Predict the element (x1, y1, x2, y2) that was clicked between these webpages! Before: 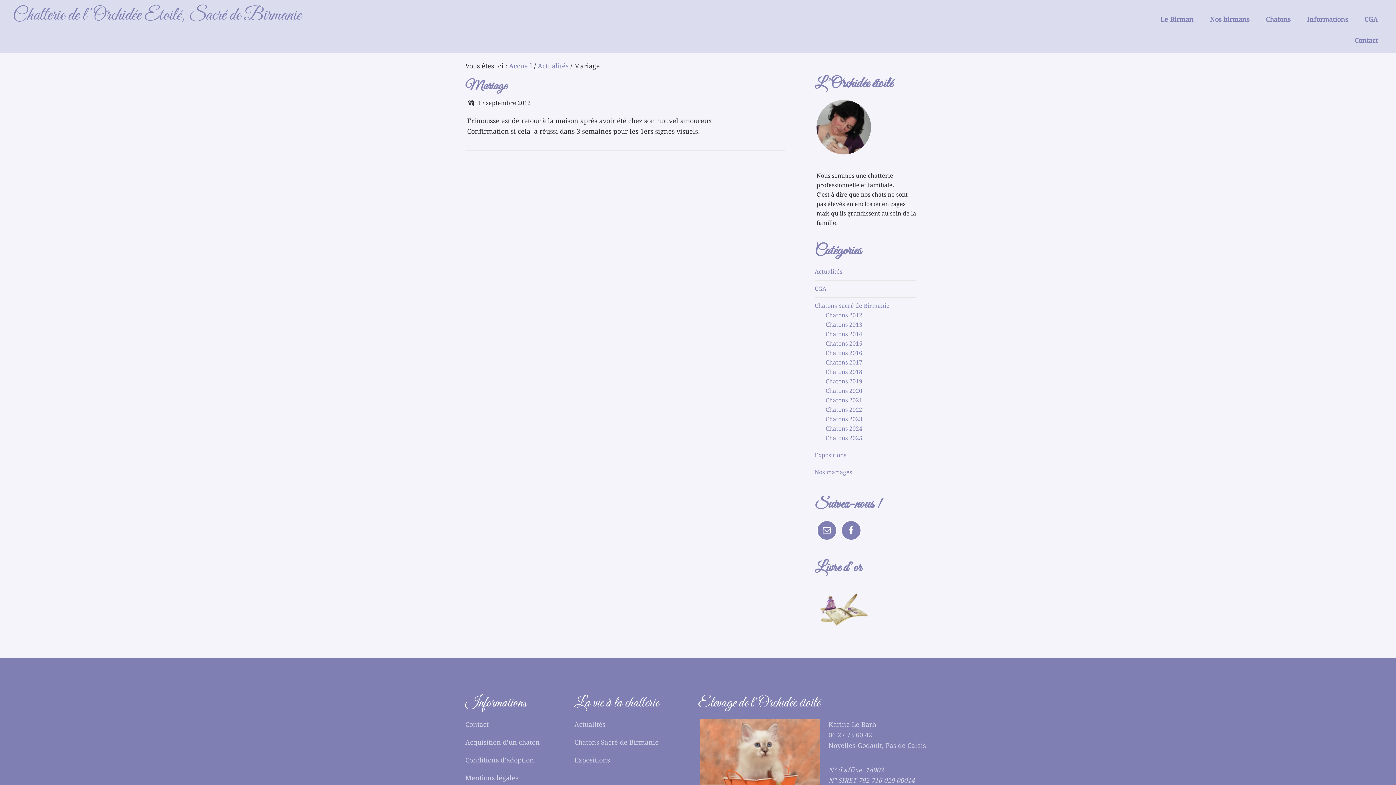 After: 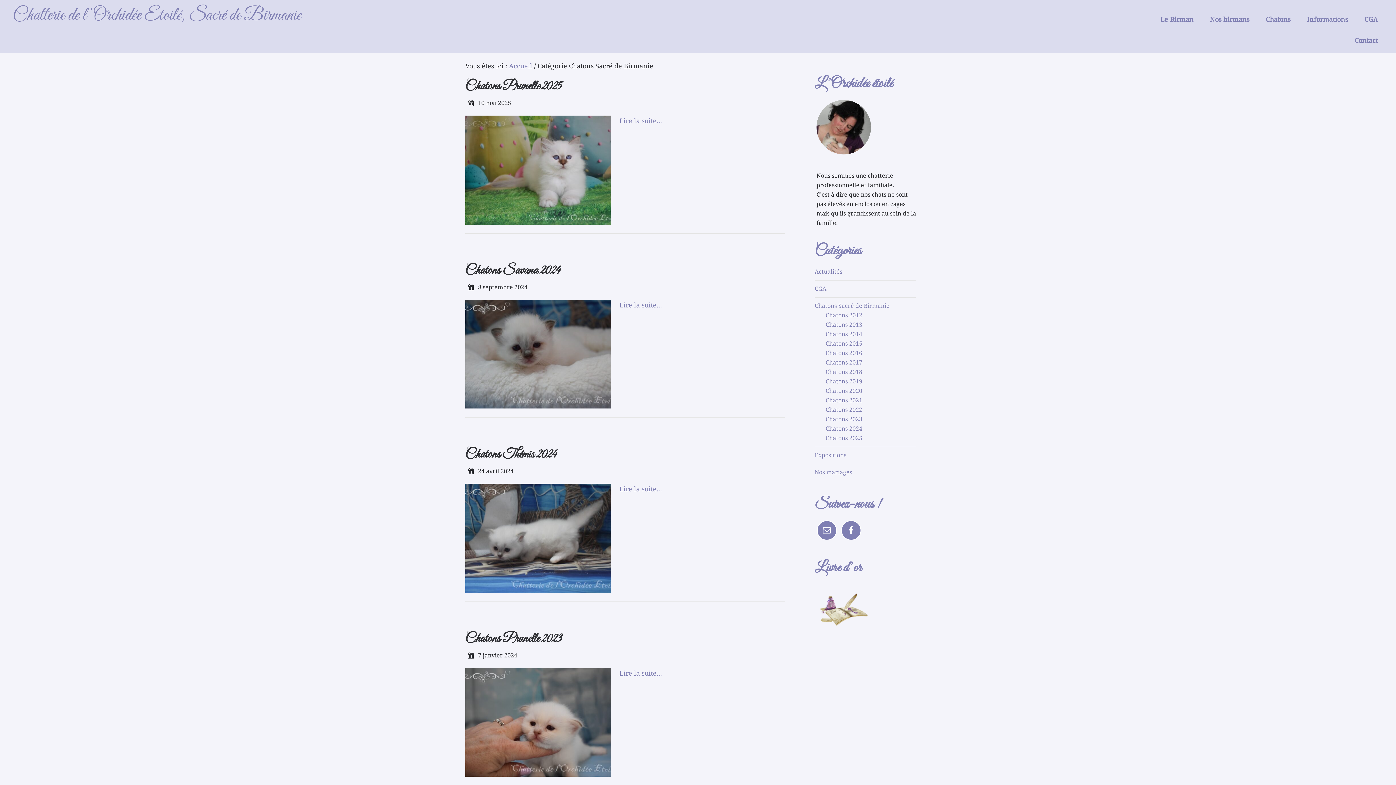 Action: bbox: (814, 302, 889, 309) label: Chatons Sacré de Birmanie